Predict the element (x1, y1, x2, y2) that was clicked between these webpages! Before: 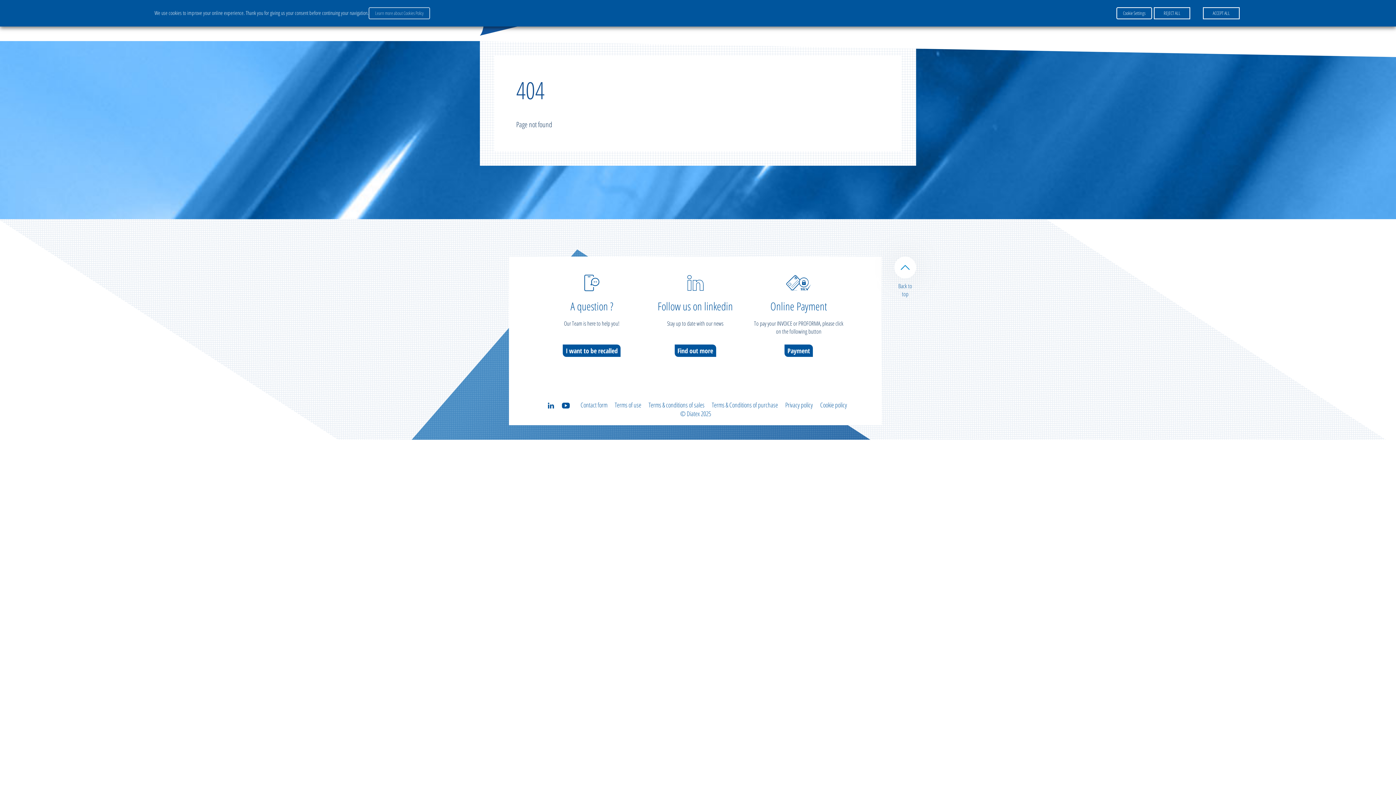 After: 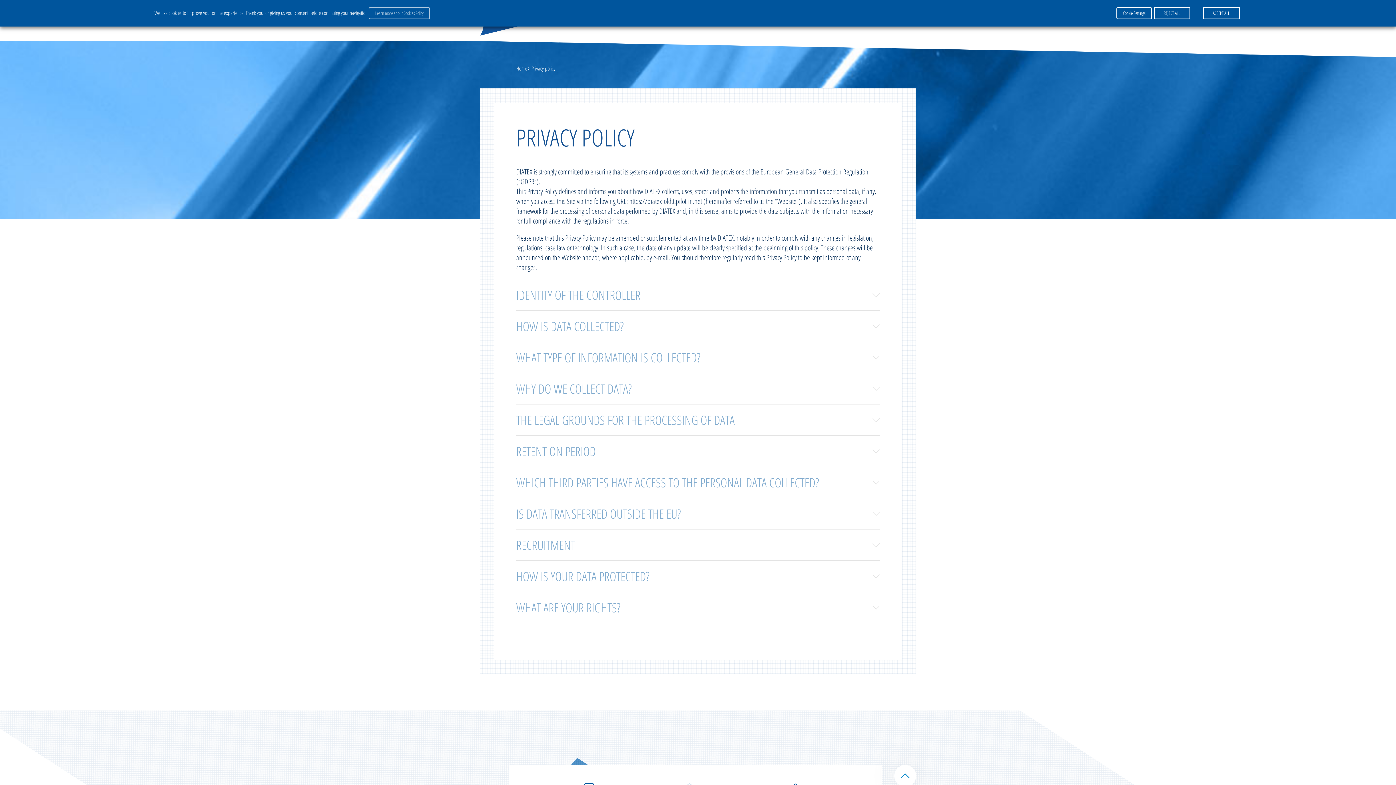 Action: bbox: (785, 400, 813, 409) label: Privacy policy